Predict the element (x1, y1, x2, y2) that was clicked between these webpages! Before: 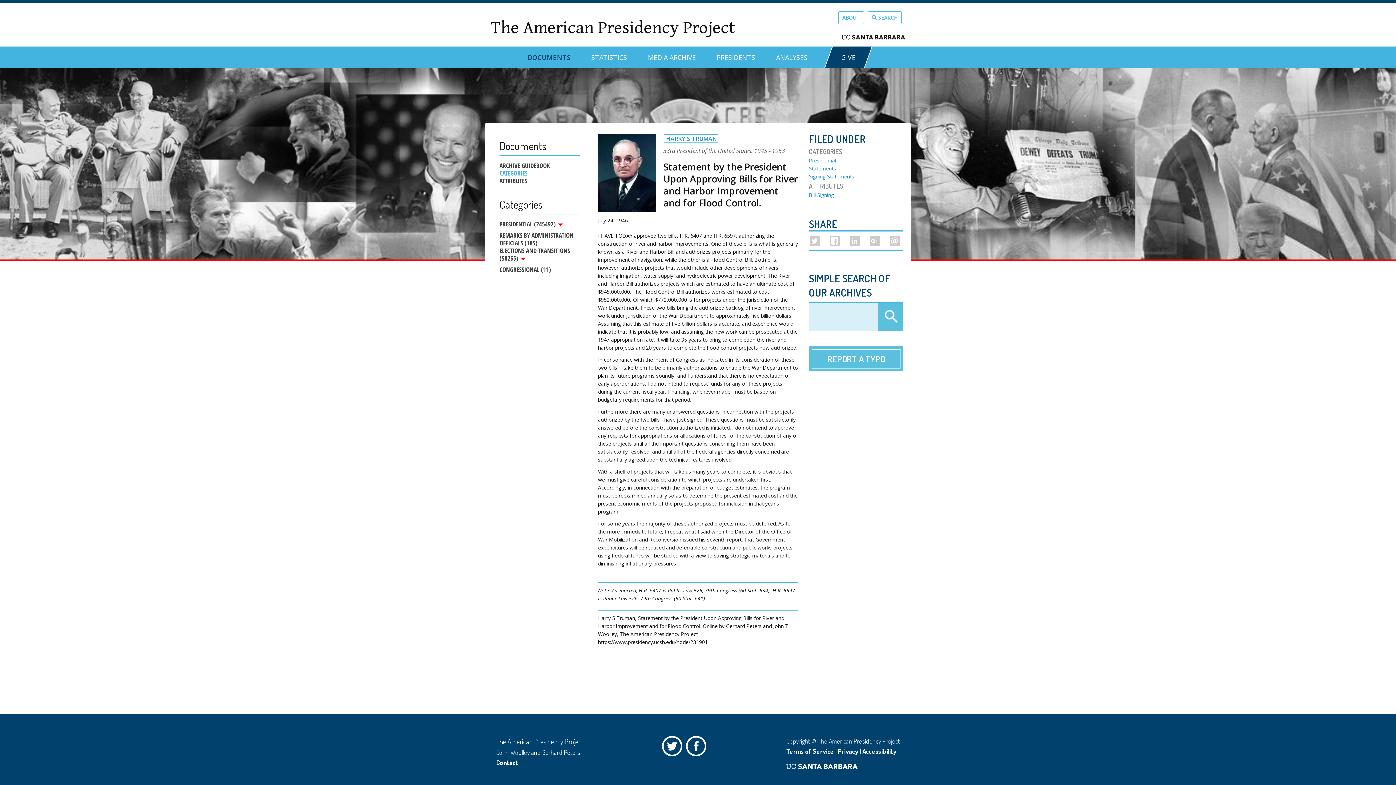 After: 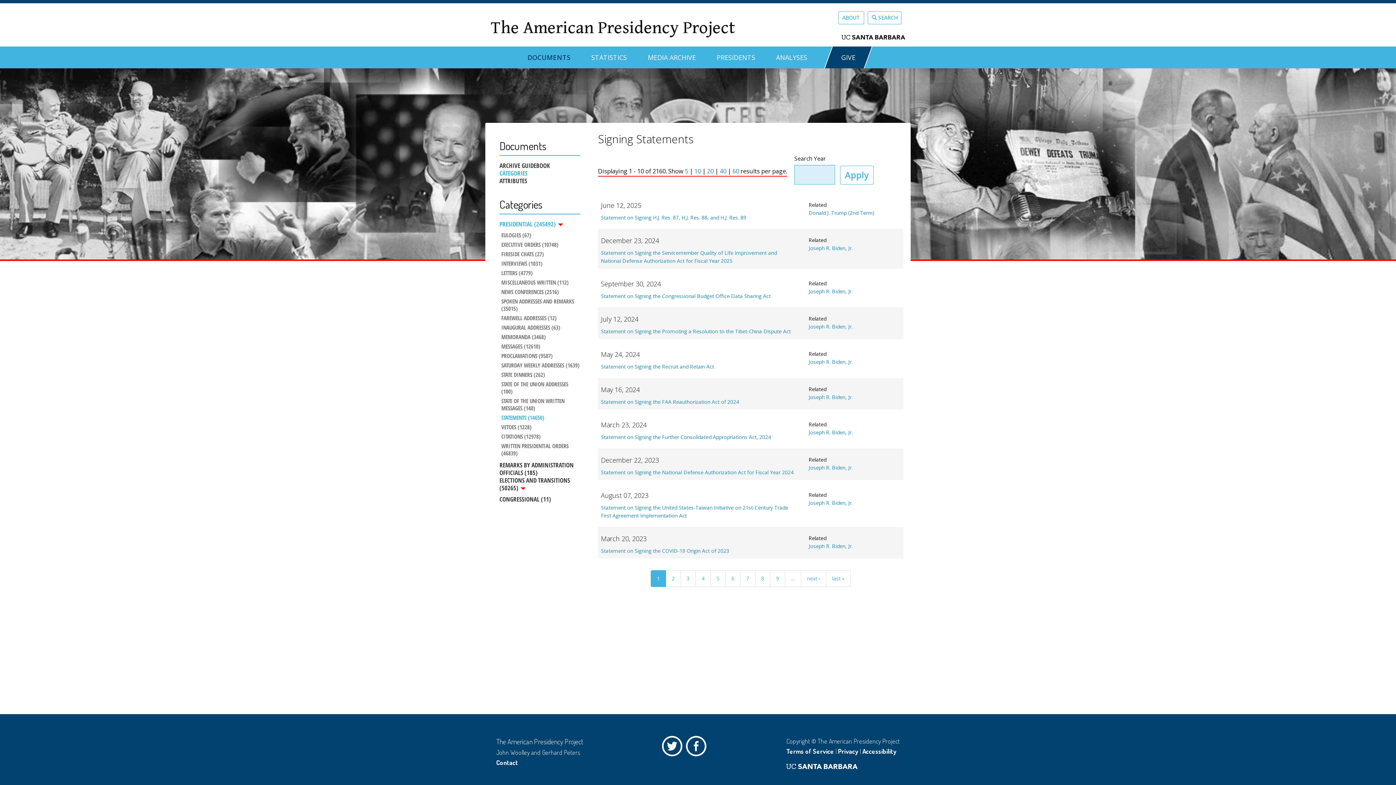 Action: label: Signing Statements bbox: (809, 173, 854, 180)